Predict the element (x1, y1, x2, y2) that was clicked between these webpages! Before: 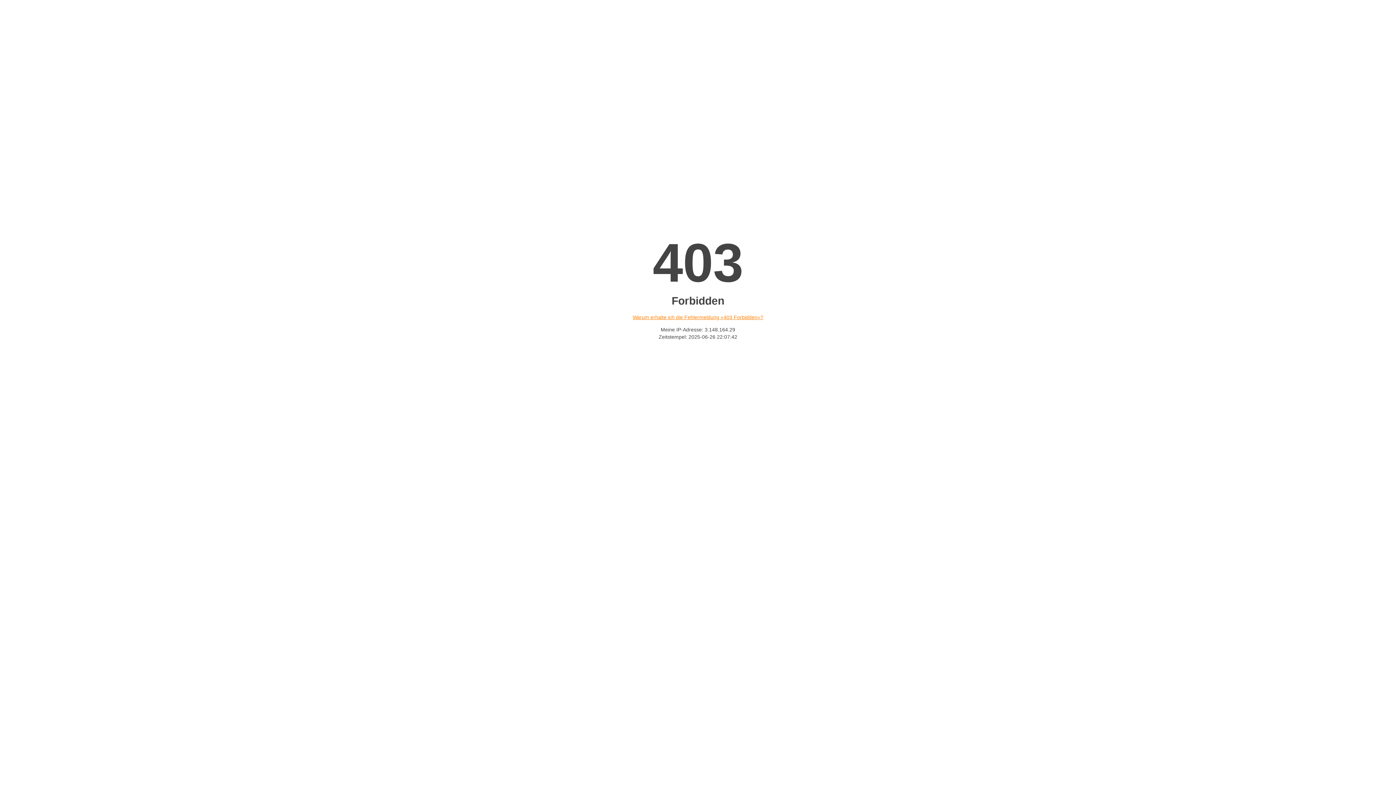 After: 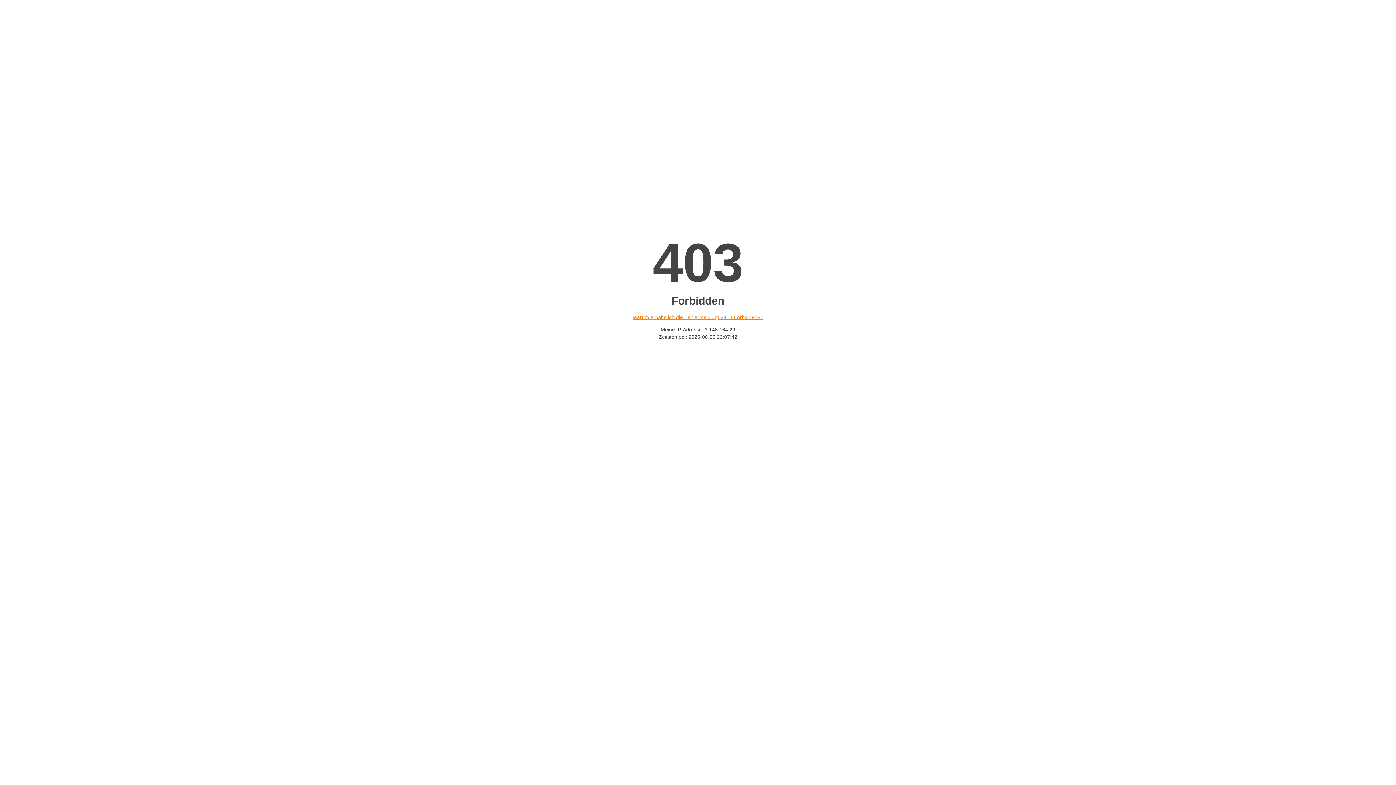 Action: bbox: (632, 314, 763, 320) label: Warum erhalte ich die Fehlermeldung «403 Forbidden»?